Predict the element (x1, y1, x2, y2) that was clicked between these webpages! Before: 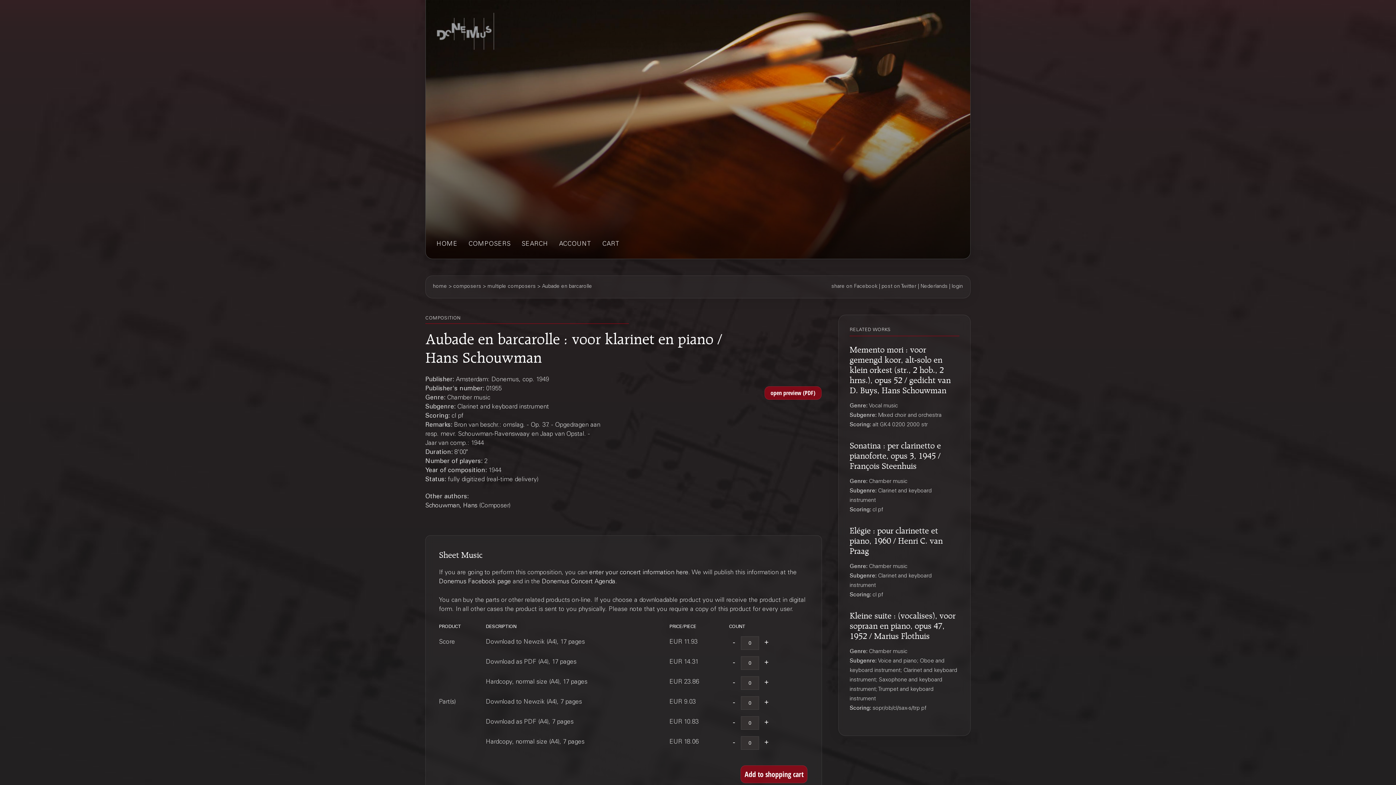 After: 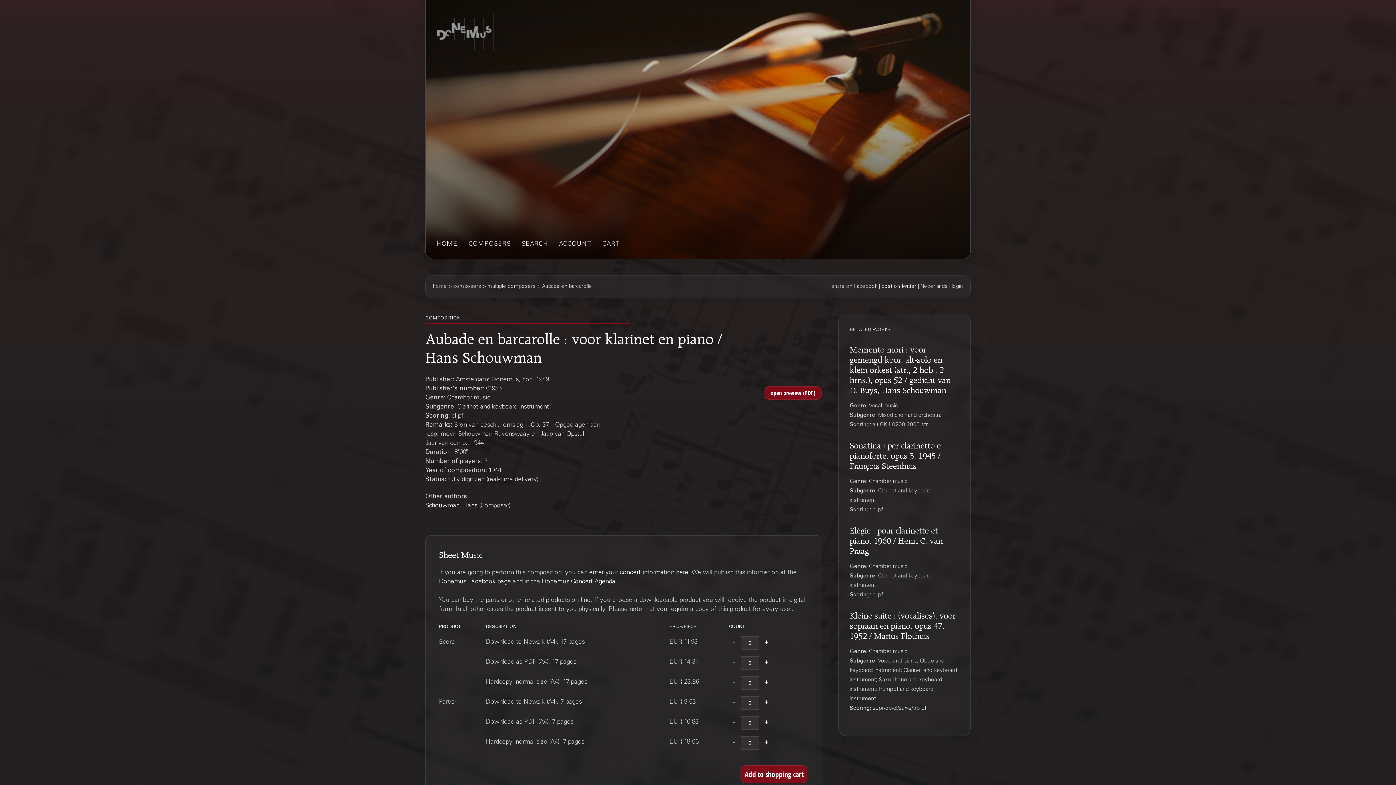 Action: label: post on Twitter bbox: (881, 284, 916, 289)